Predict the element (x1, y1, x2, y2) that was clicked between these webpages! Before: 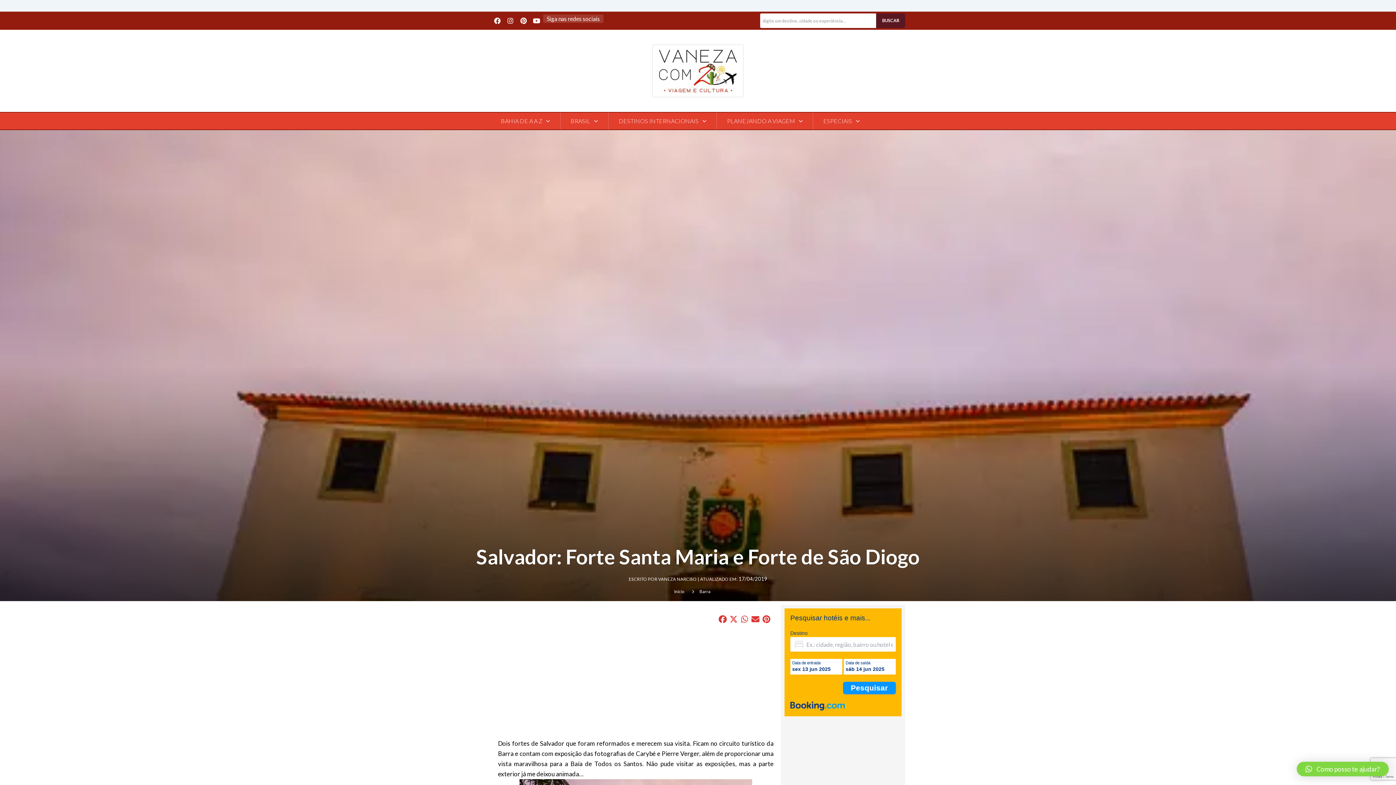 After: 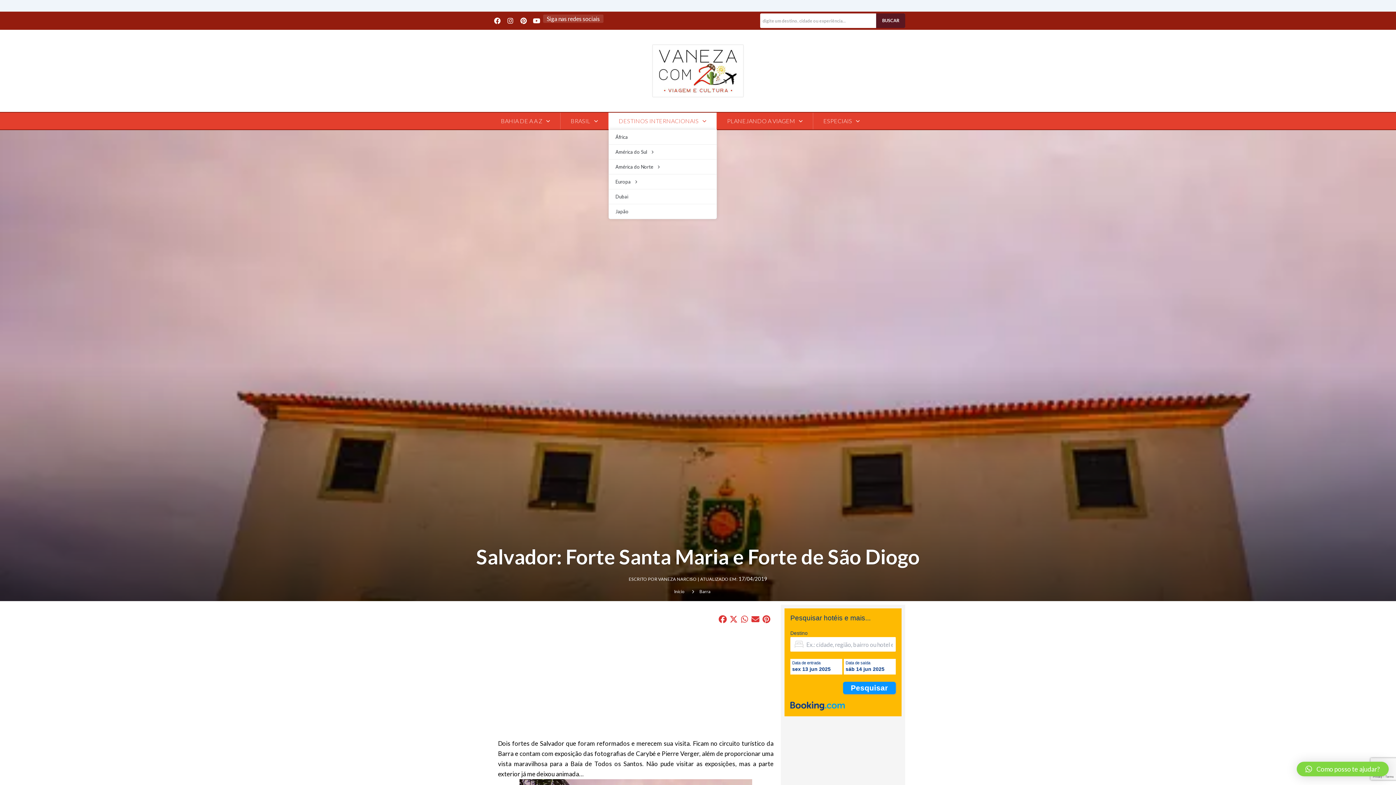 Action: bbox: (608, 112, 716, 129) label: DESTINOS INTERNACIONAIS